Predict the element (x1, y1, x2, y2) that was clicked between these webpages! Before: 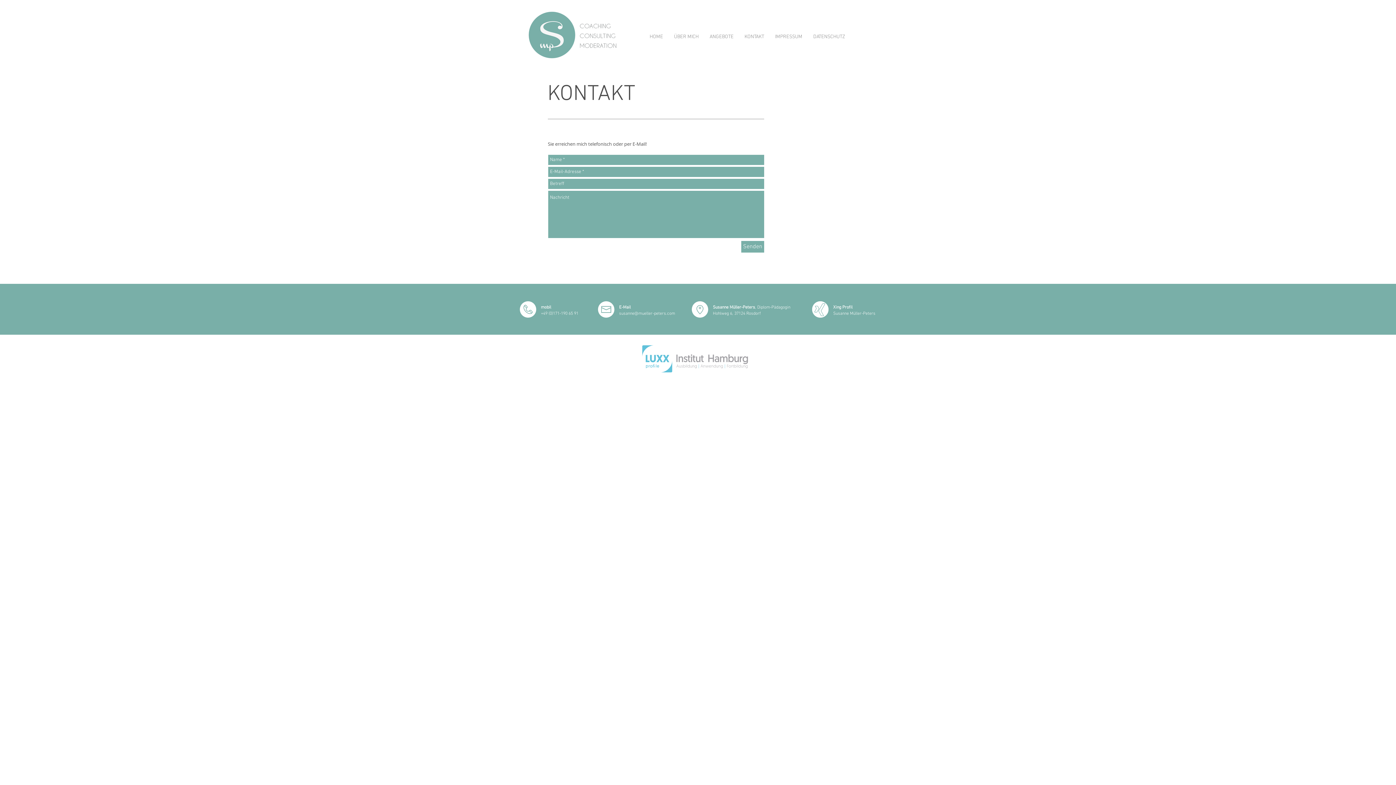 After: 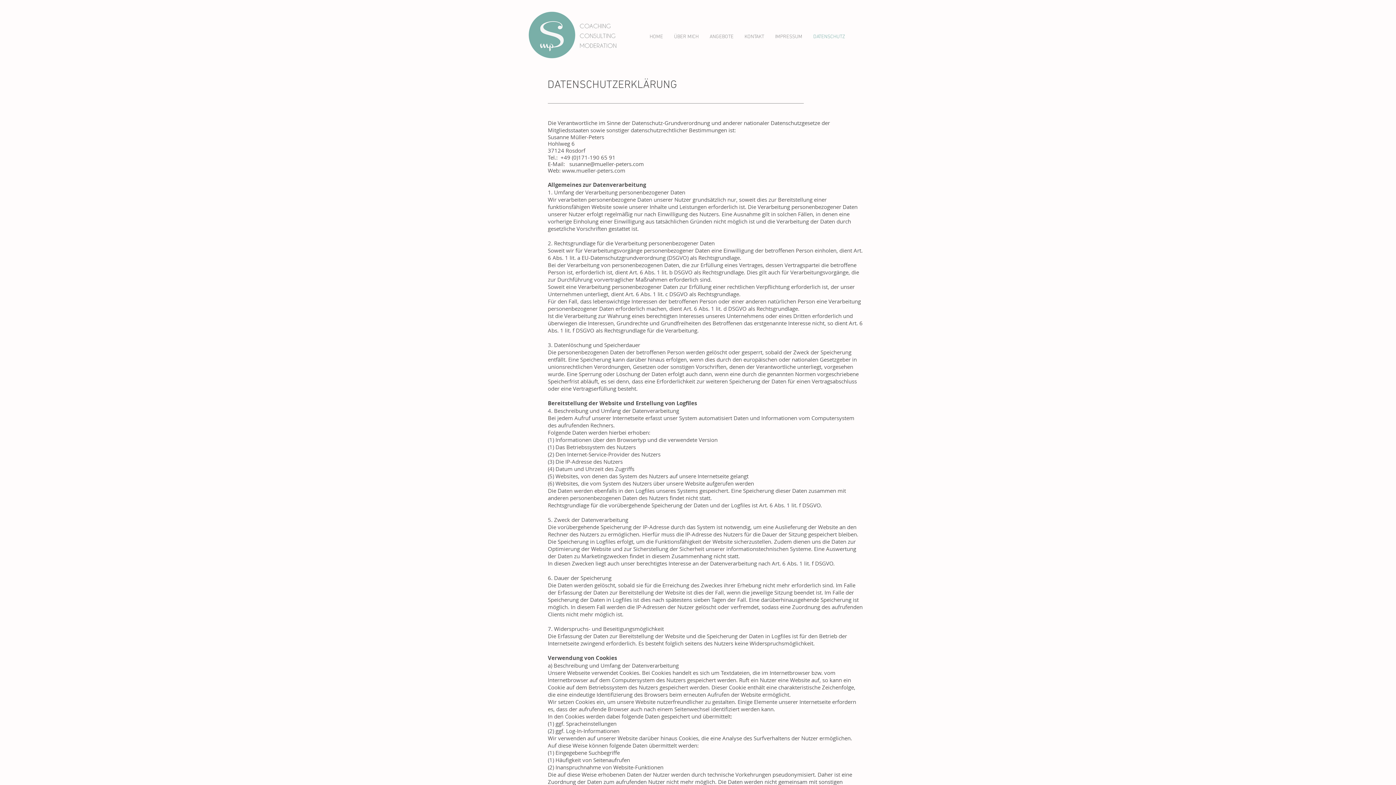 Action: bbox: (808, 31, 850, 42) label: DATENSCHUTZ